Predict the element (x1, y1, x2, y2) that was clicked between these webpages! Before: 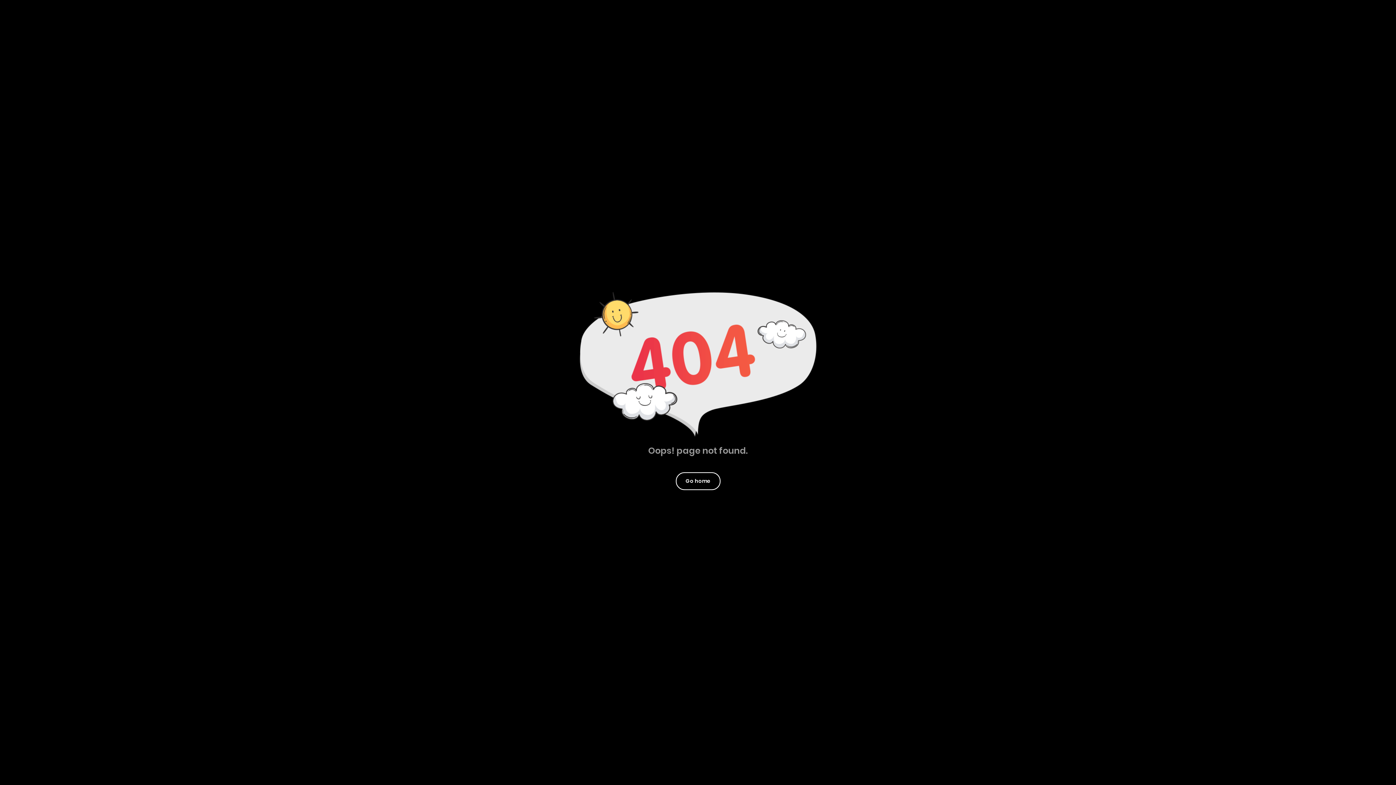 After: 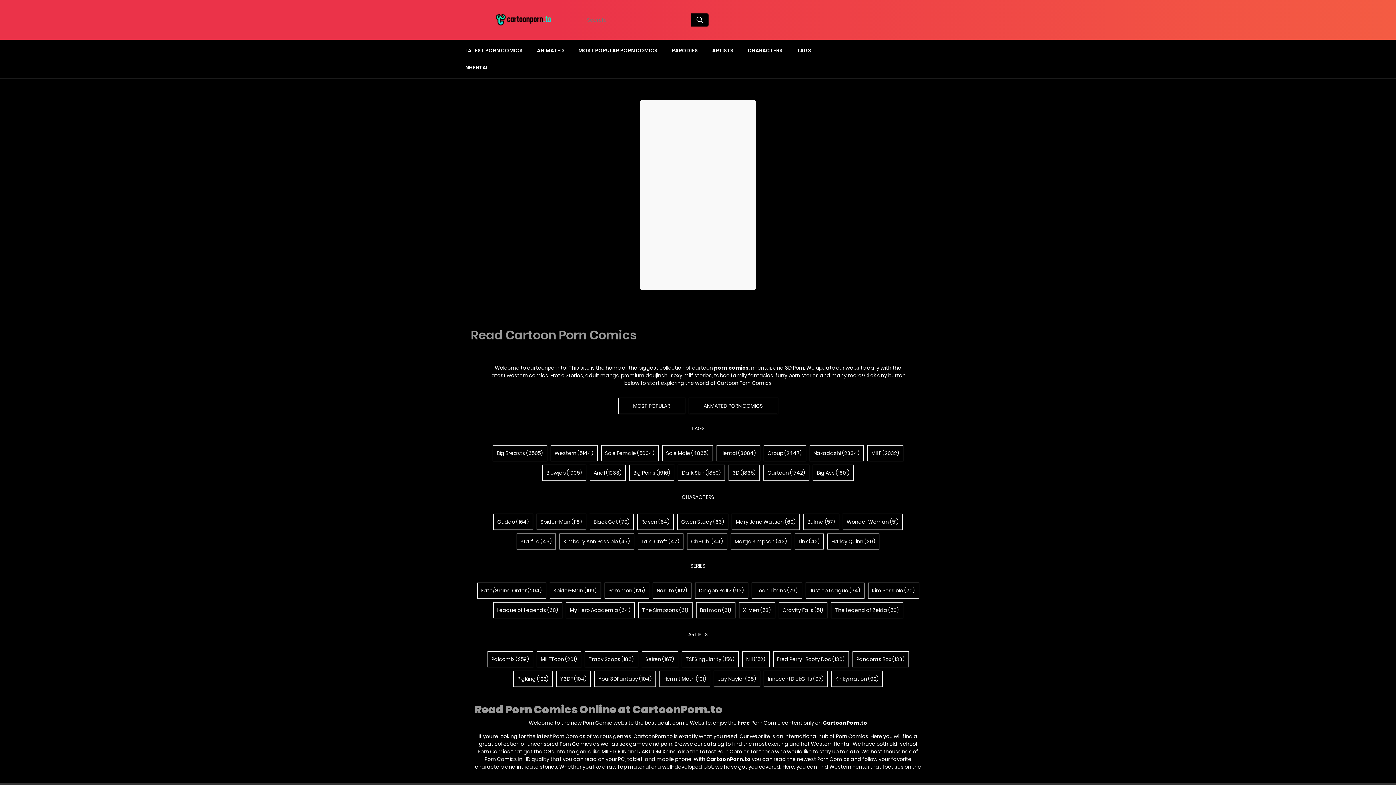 Action: label: Go home bbox: (676, 472, 720, 490)